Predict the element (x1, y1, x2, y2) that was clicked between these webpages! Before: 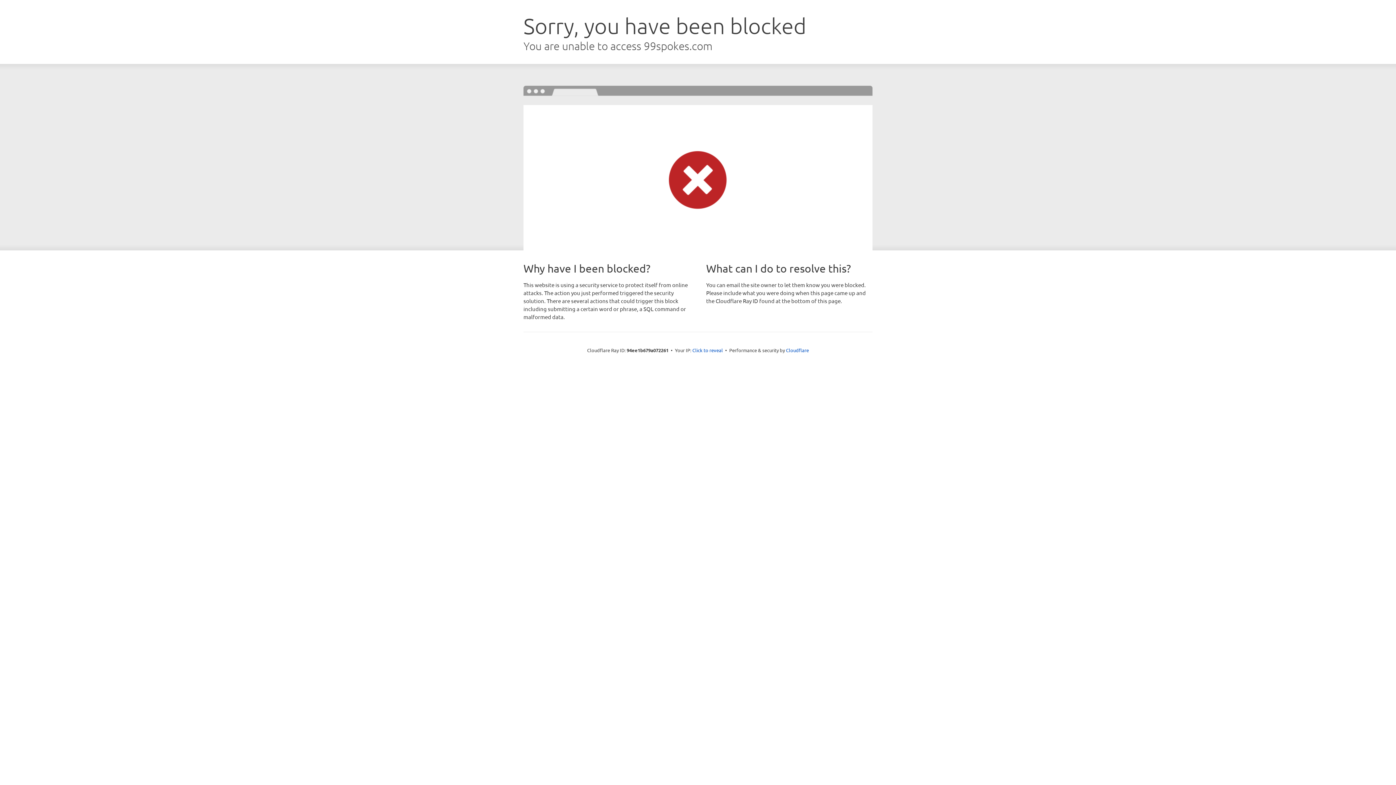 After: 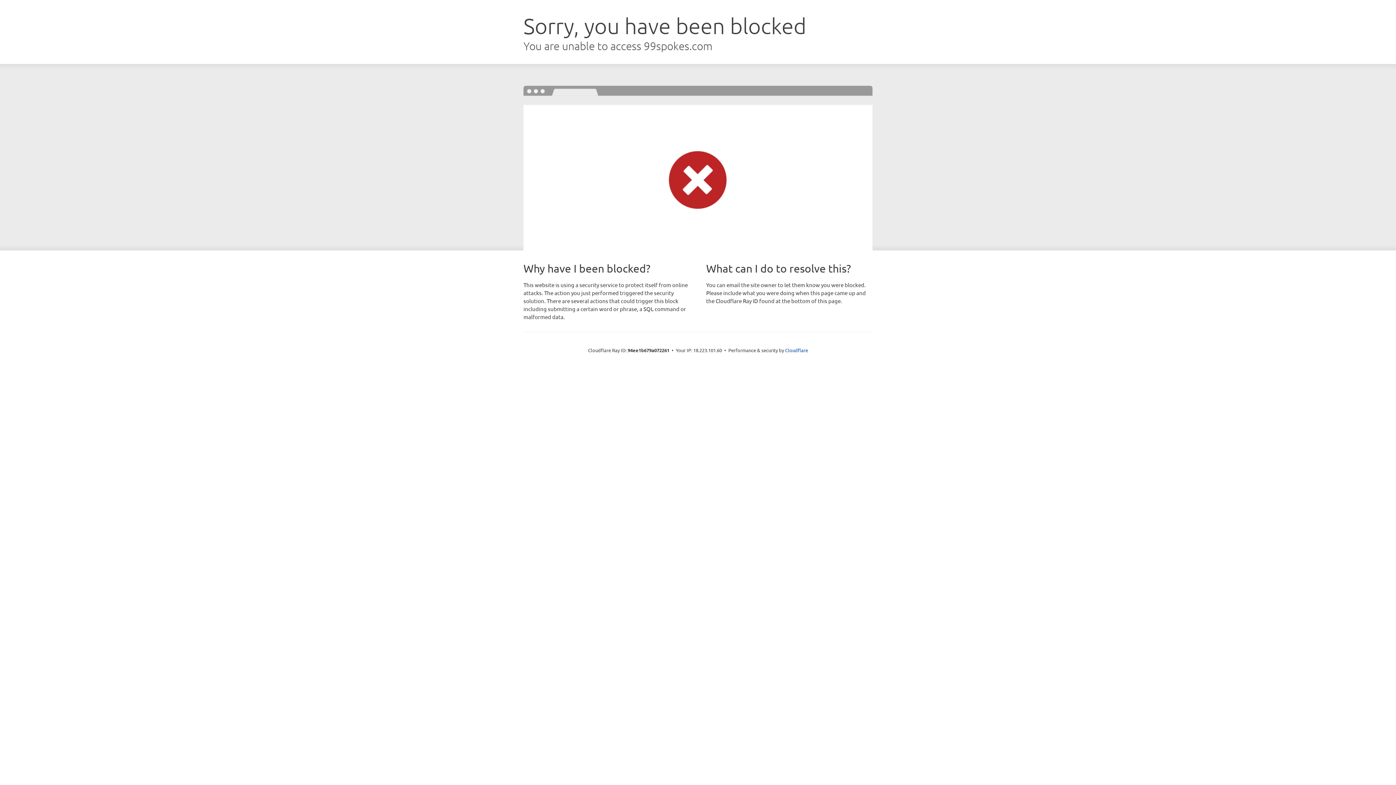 Action: label: Click to reveal bbox: (692, 346, 723, 353)